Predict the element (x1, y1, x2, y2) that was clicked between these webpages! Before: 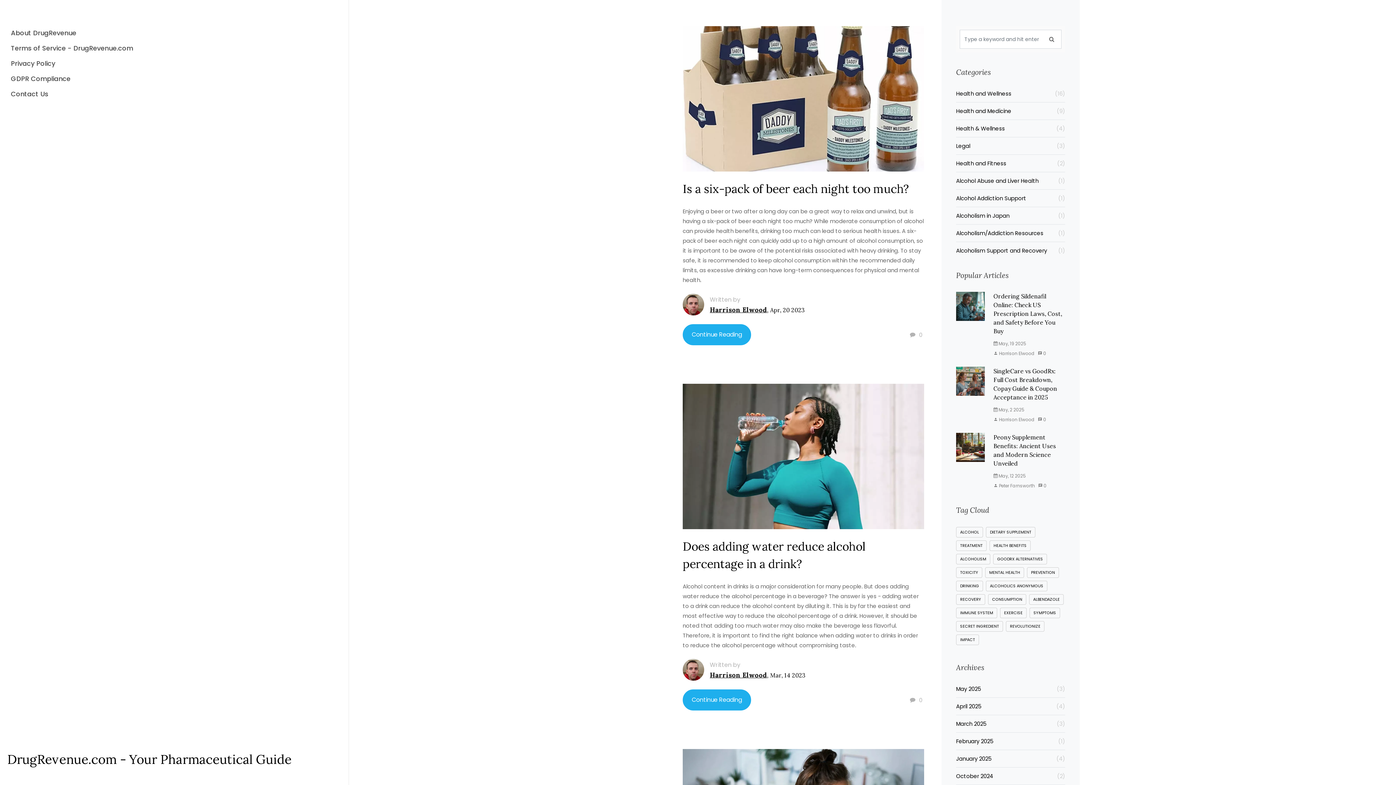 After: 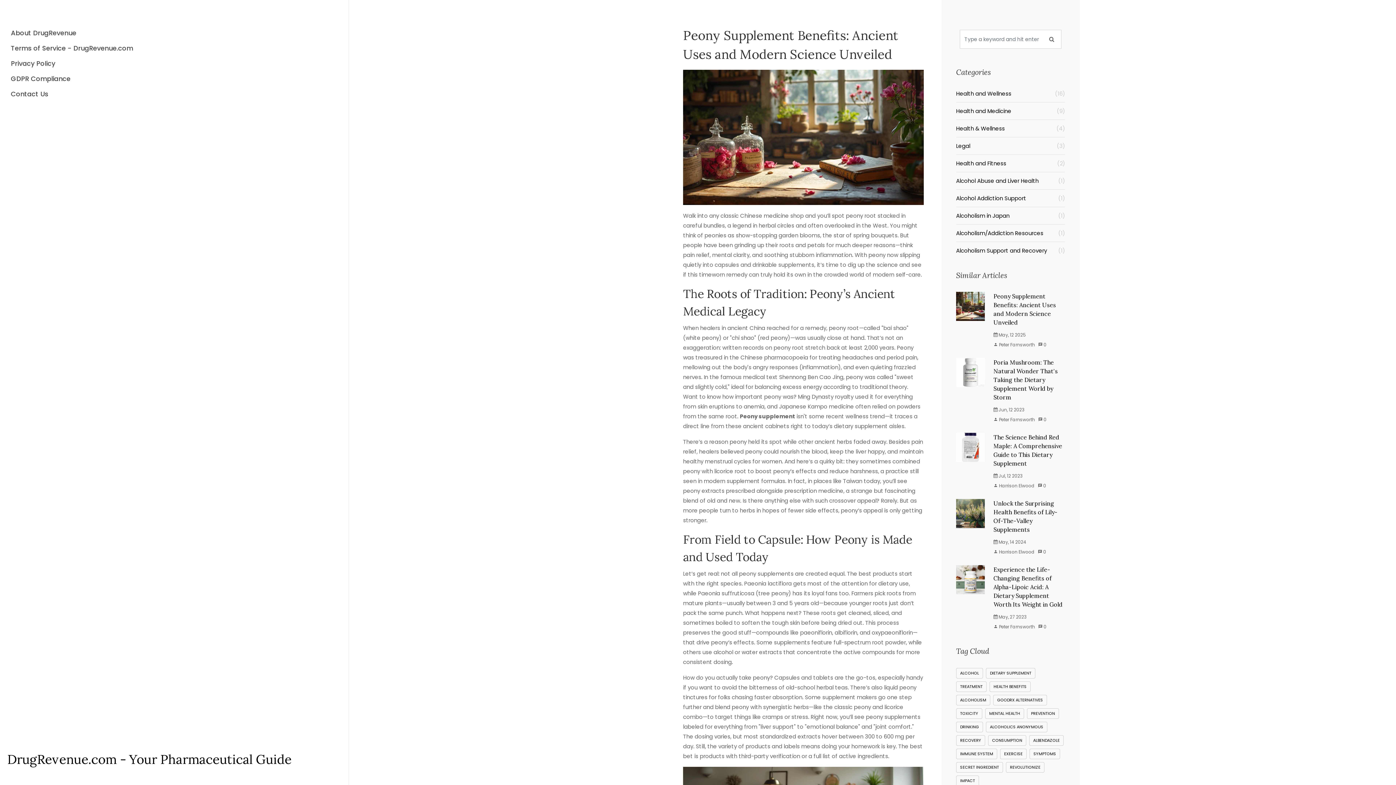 Action: label:  0 bbox: (1038, 482, 1046, 489)